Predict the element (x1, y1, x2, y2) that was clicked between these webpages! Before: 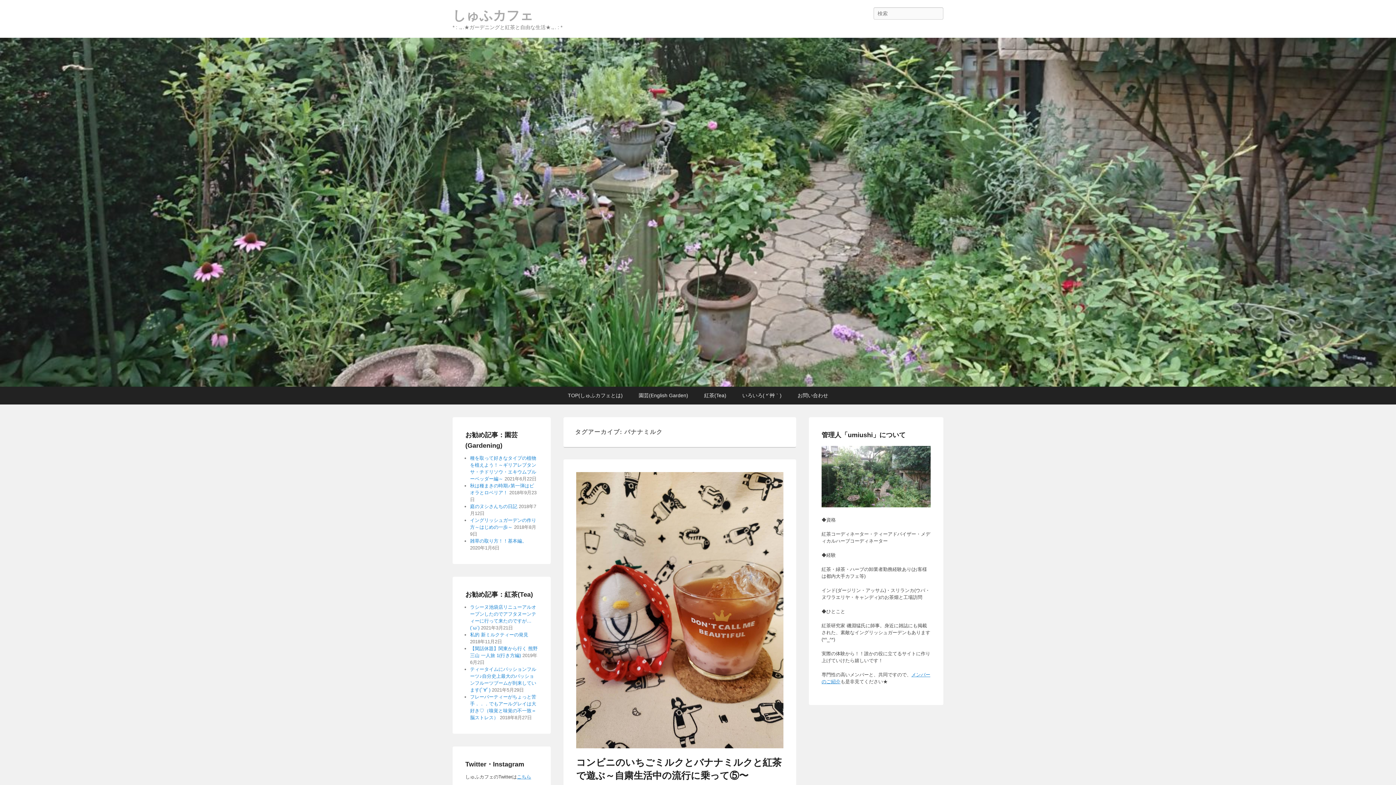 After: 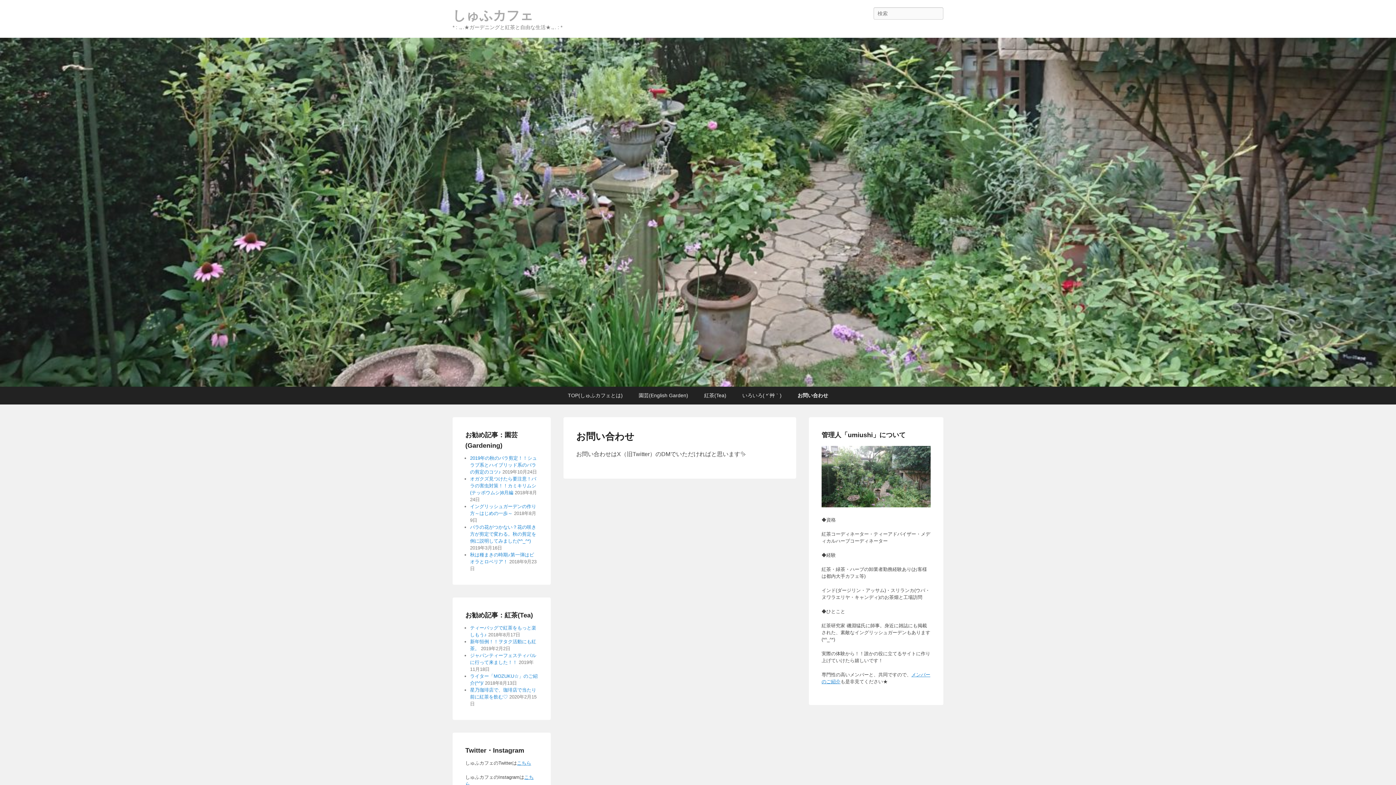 Action: label: お問い合わせ bbox: (790, 386, 835, 404)